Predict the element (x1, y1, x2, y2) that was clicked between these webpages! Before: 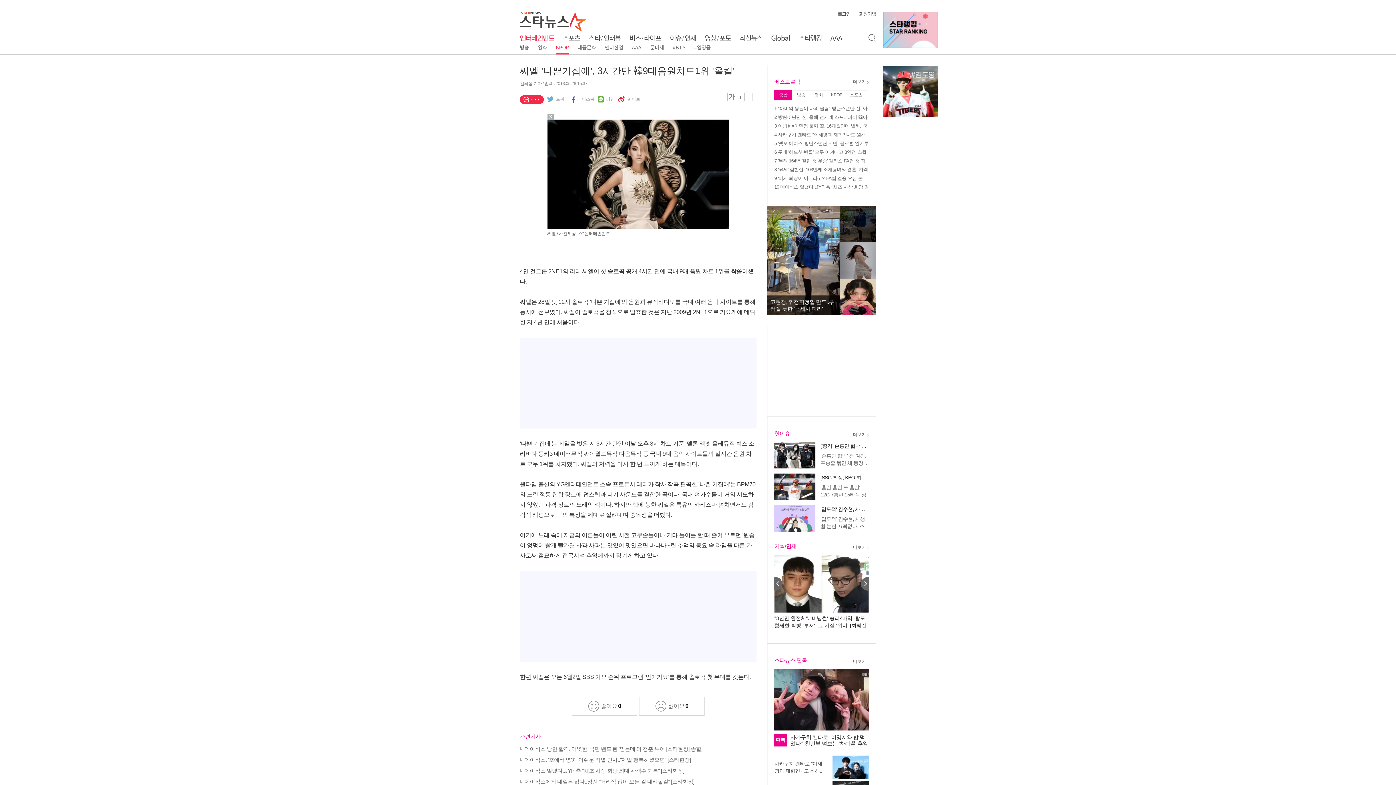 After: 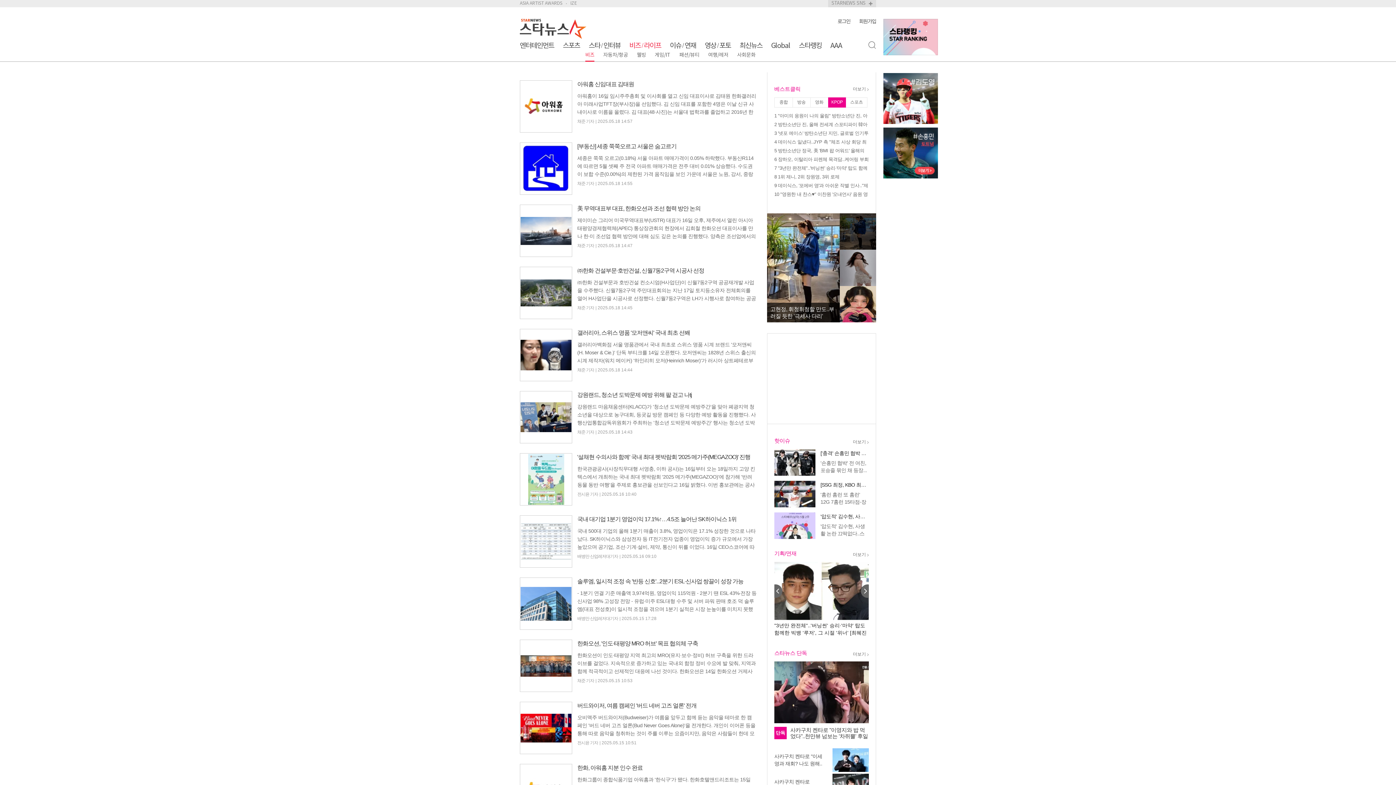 Action: label: 비즈 / 라이프 bbox: (629, 31, 661, 45)